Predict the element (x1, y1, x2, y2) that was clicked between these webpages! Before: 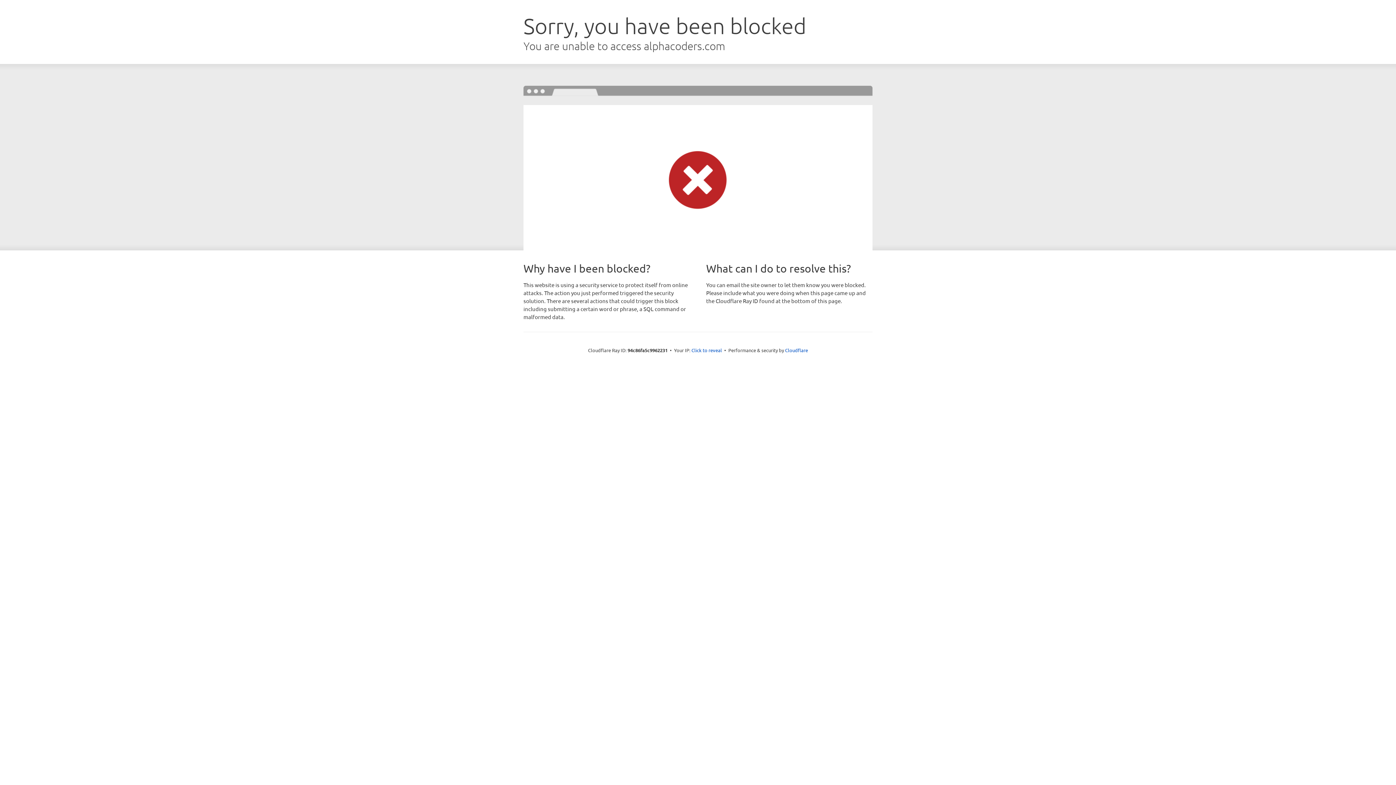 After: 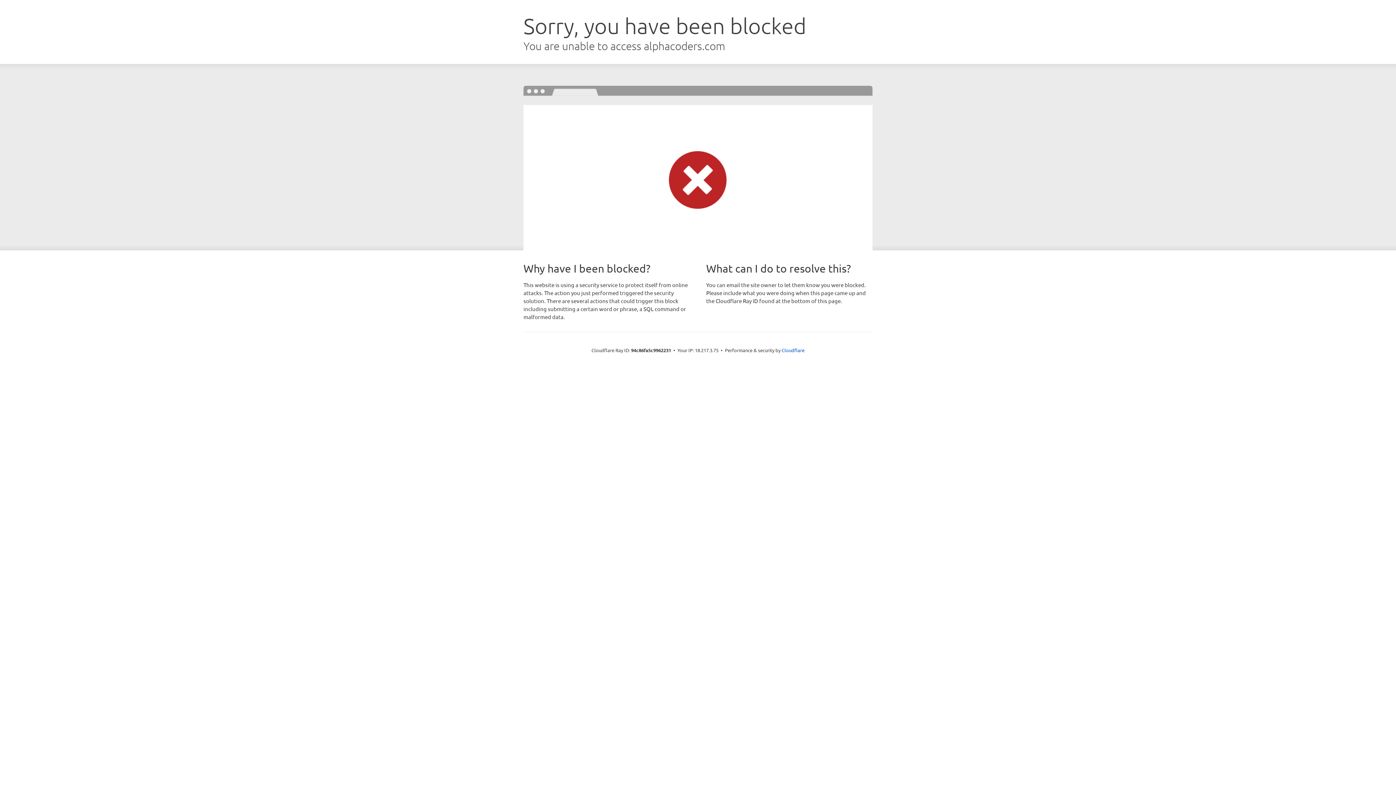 Action: label: Click to reveal bbox: (691, 346, 722, 353)